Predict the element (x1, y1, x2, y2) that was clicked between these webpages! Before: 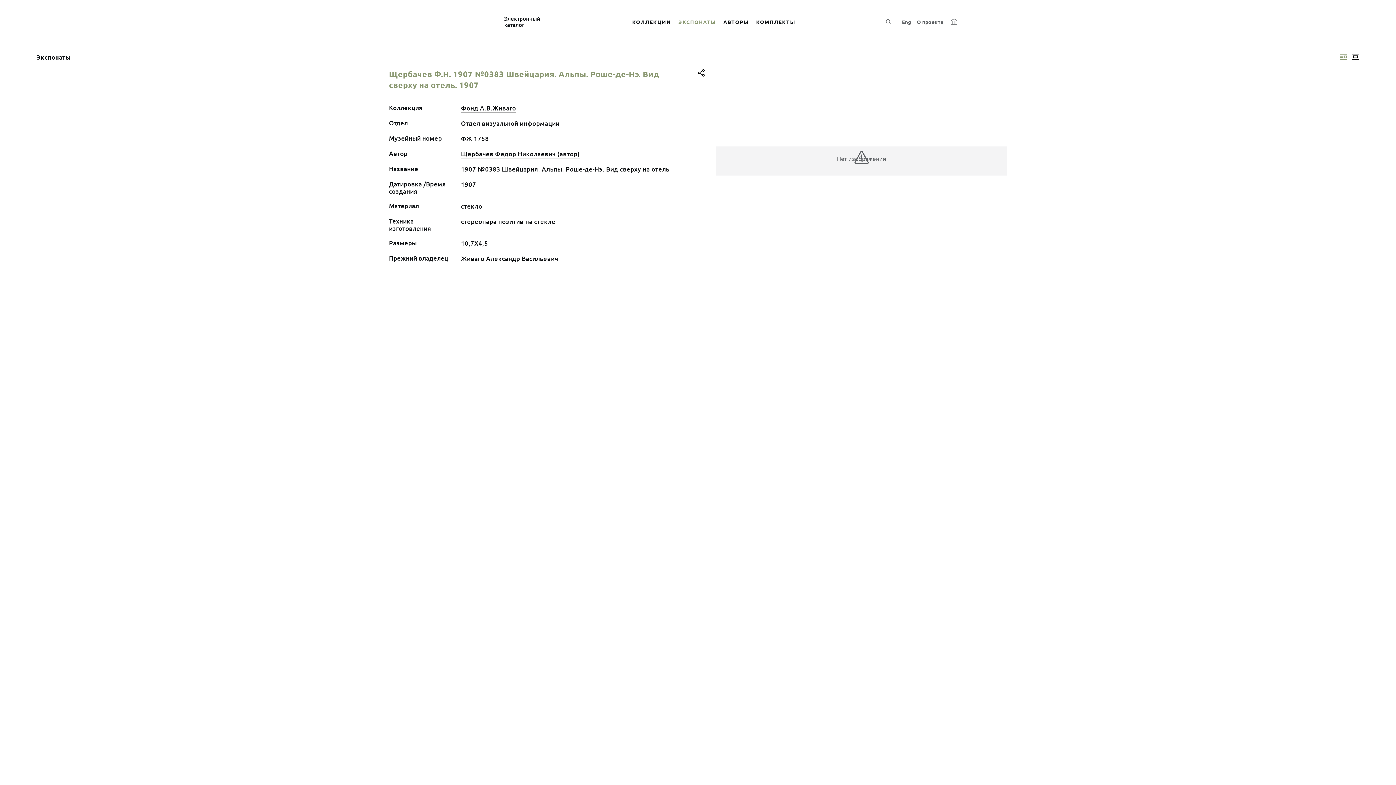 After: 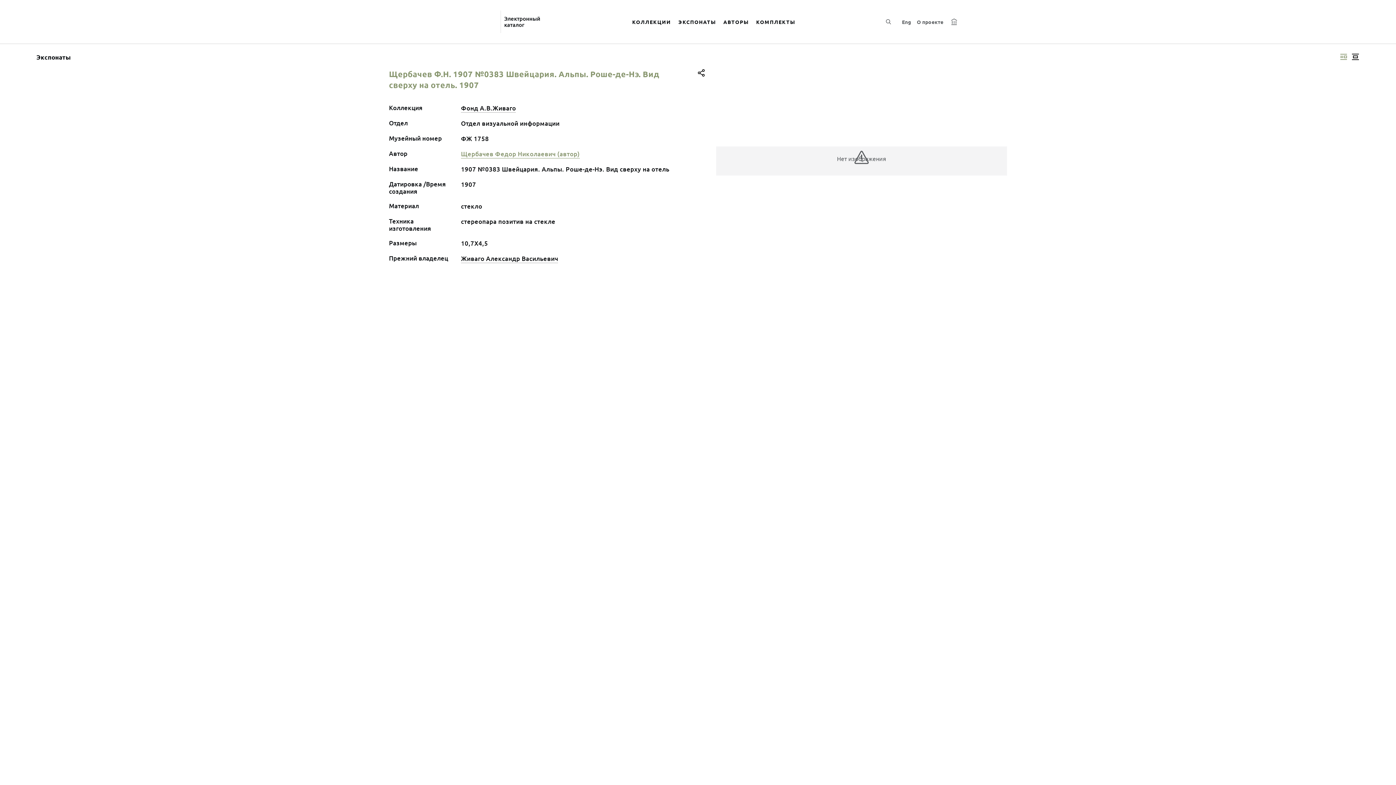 Action: label: Щербачев Федор Николаевич (автор) bbox: (461, 149, 579, 158)